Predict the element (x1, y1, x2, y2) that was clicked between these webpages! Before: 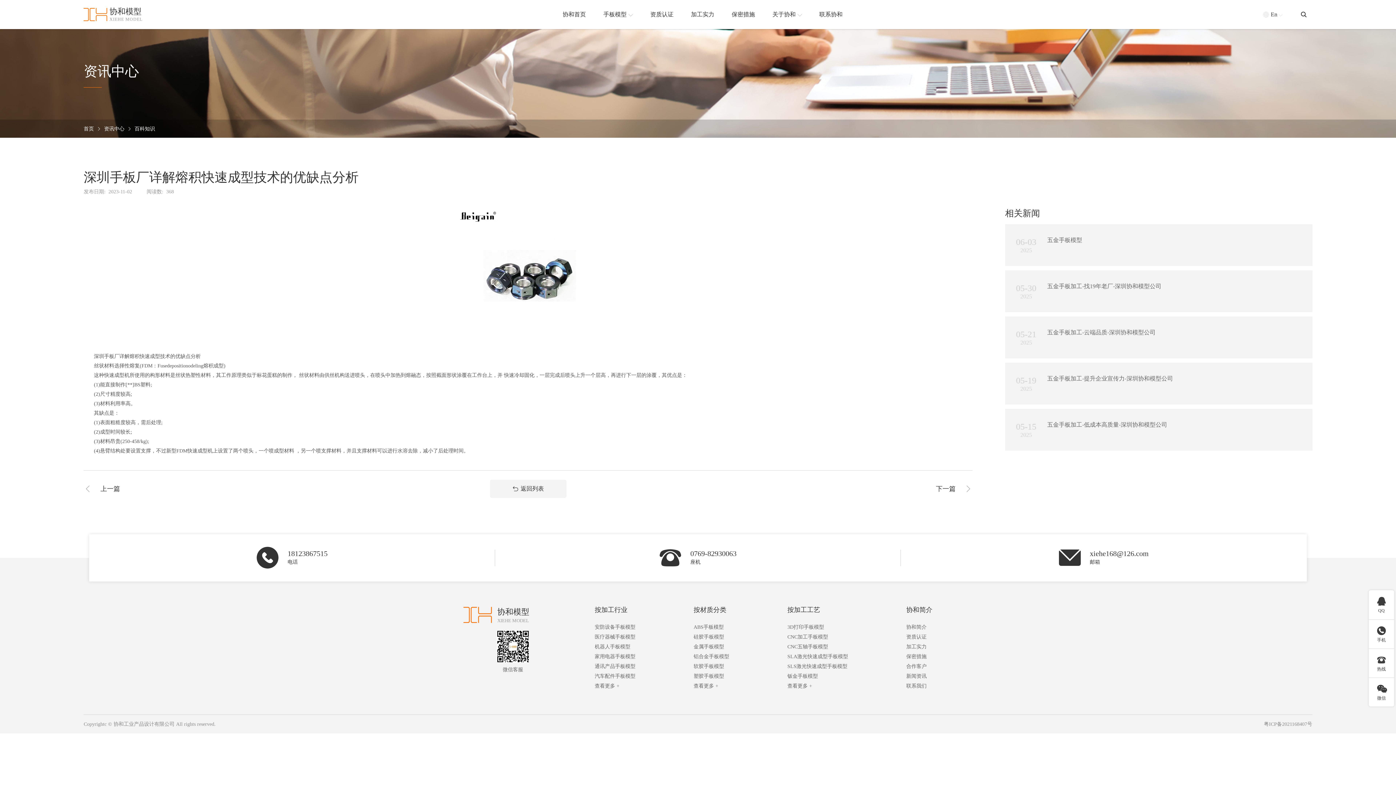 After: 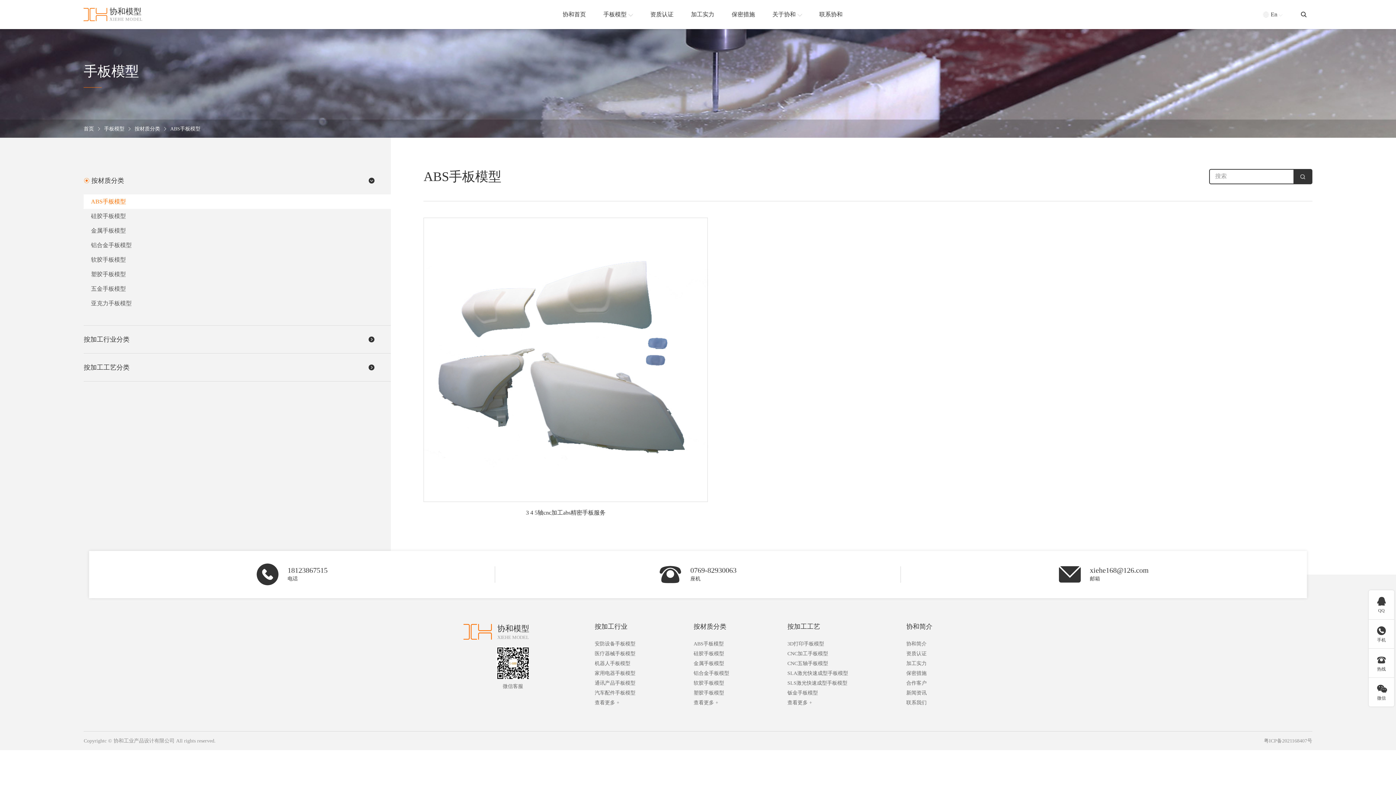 Action: label: ABS手板模型 bbox: (693, 622, 729, 632)